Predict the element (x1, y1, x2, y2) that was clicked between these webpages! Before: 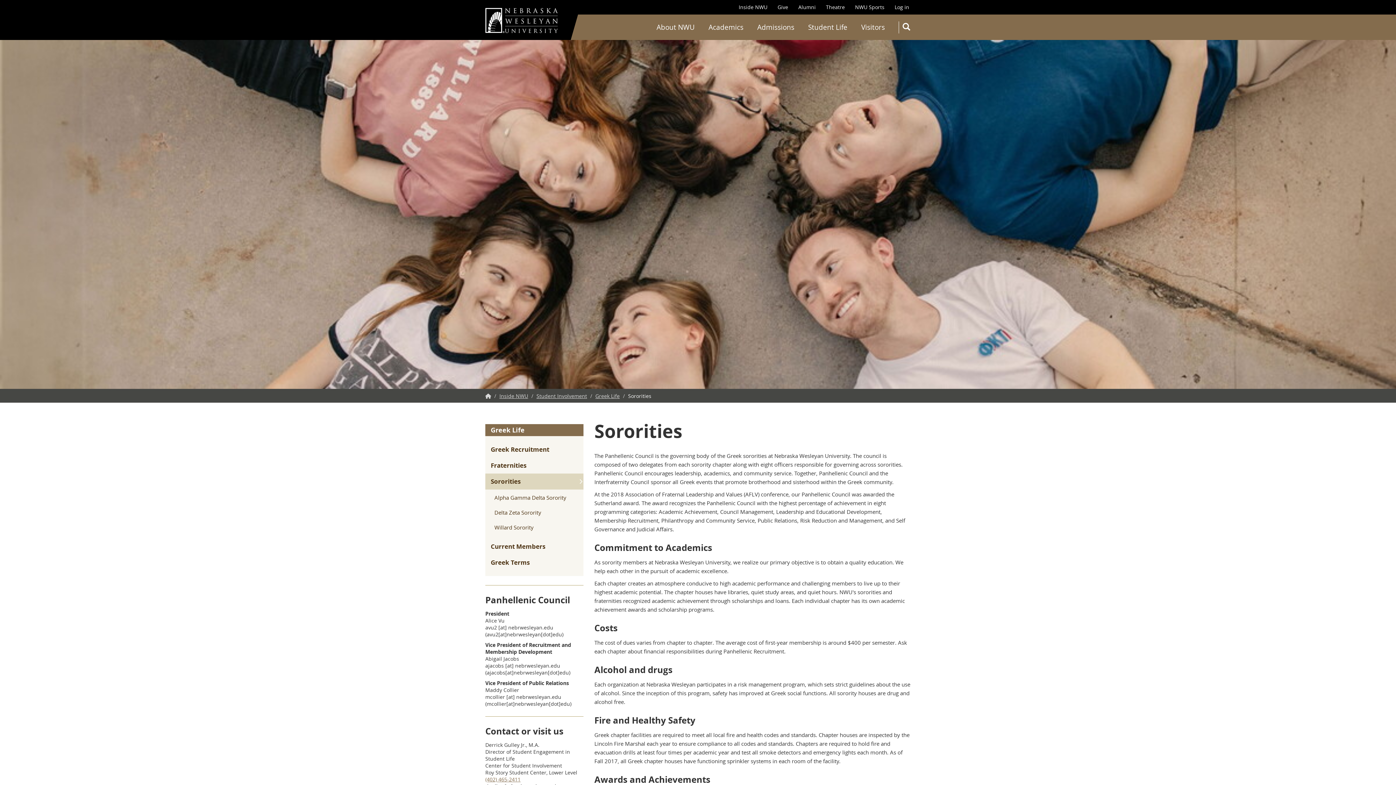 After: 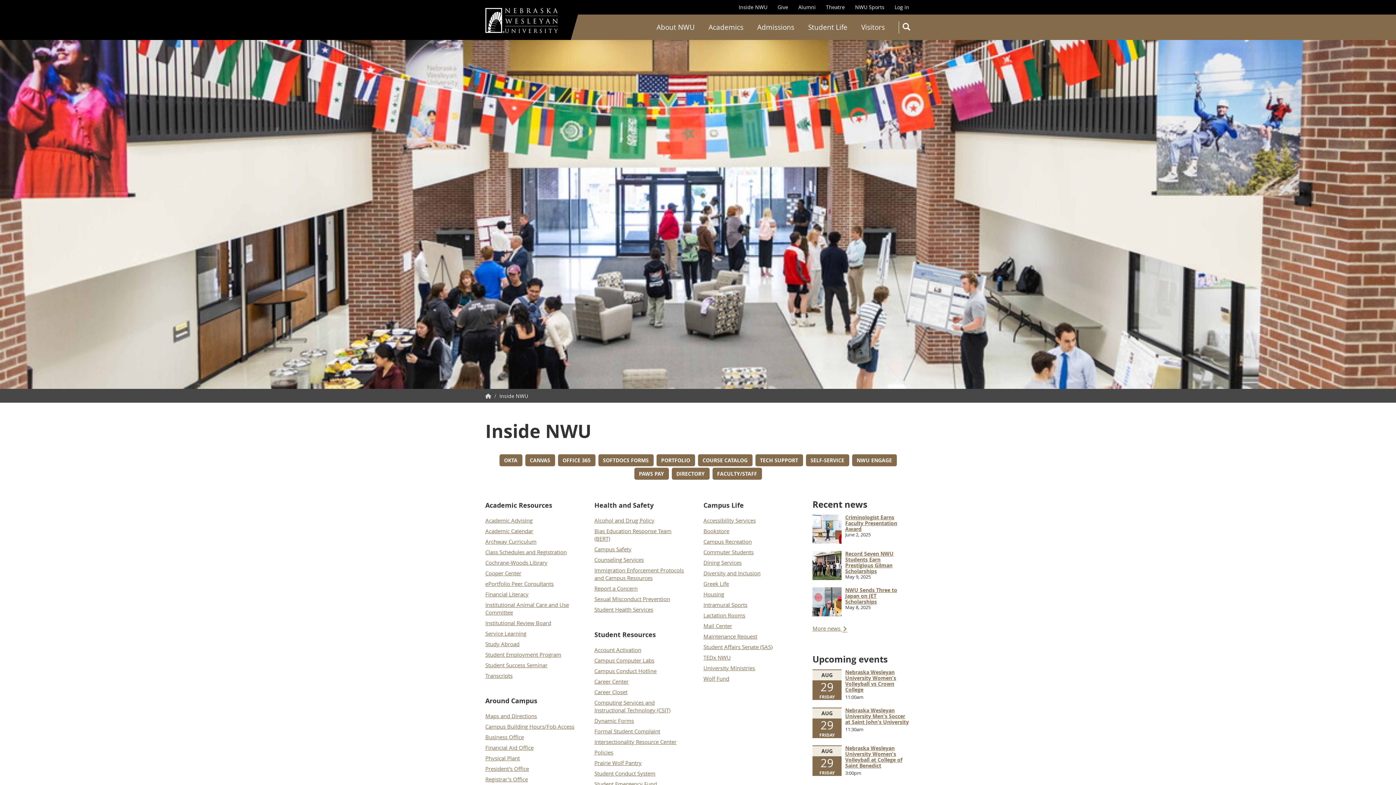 Action: label: Inside NWU bbox: (733, 0, 772, 14)